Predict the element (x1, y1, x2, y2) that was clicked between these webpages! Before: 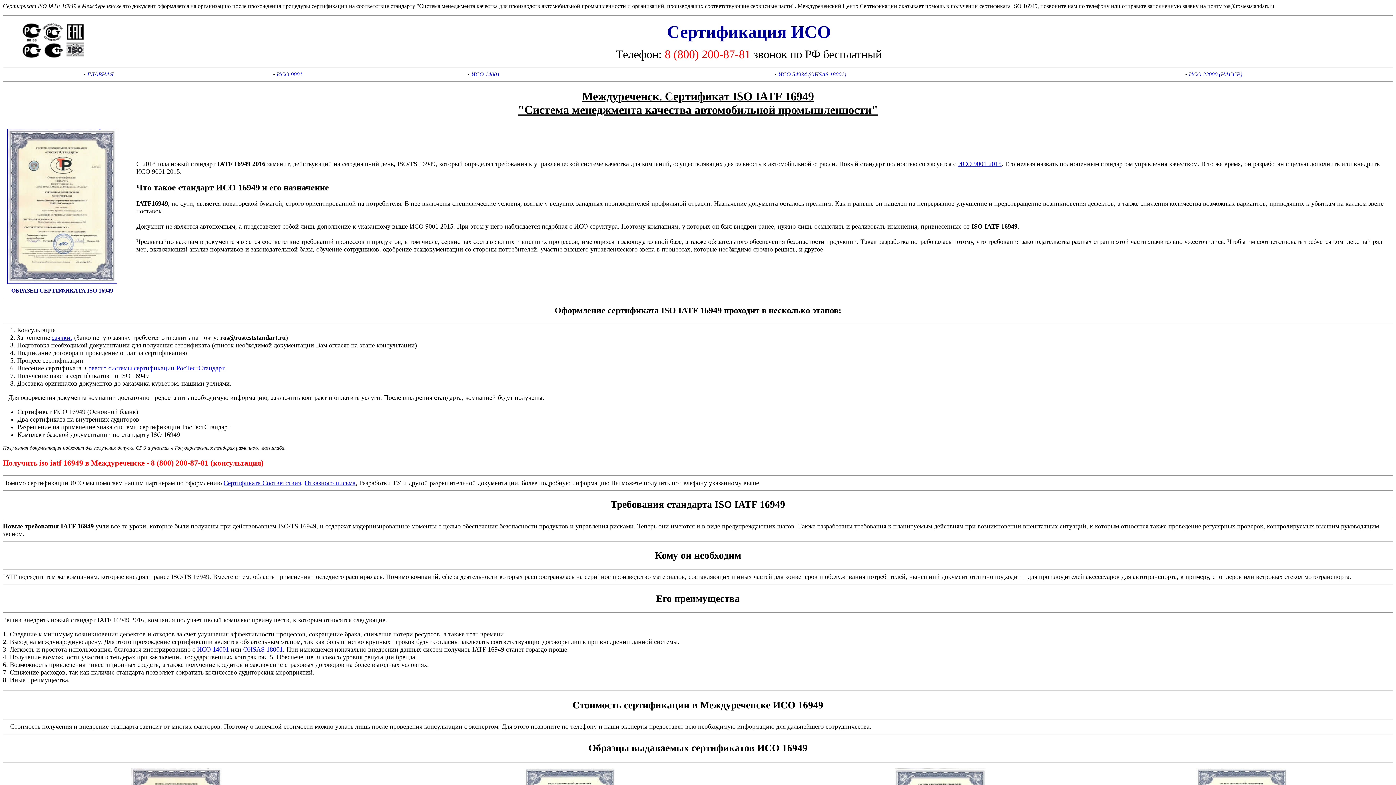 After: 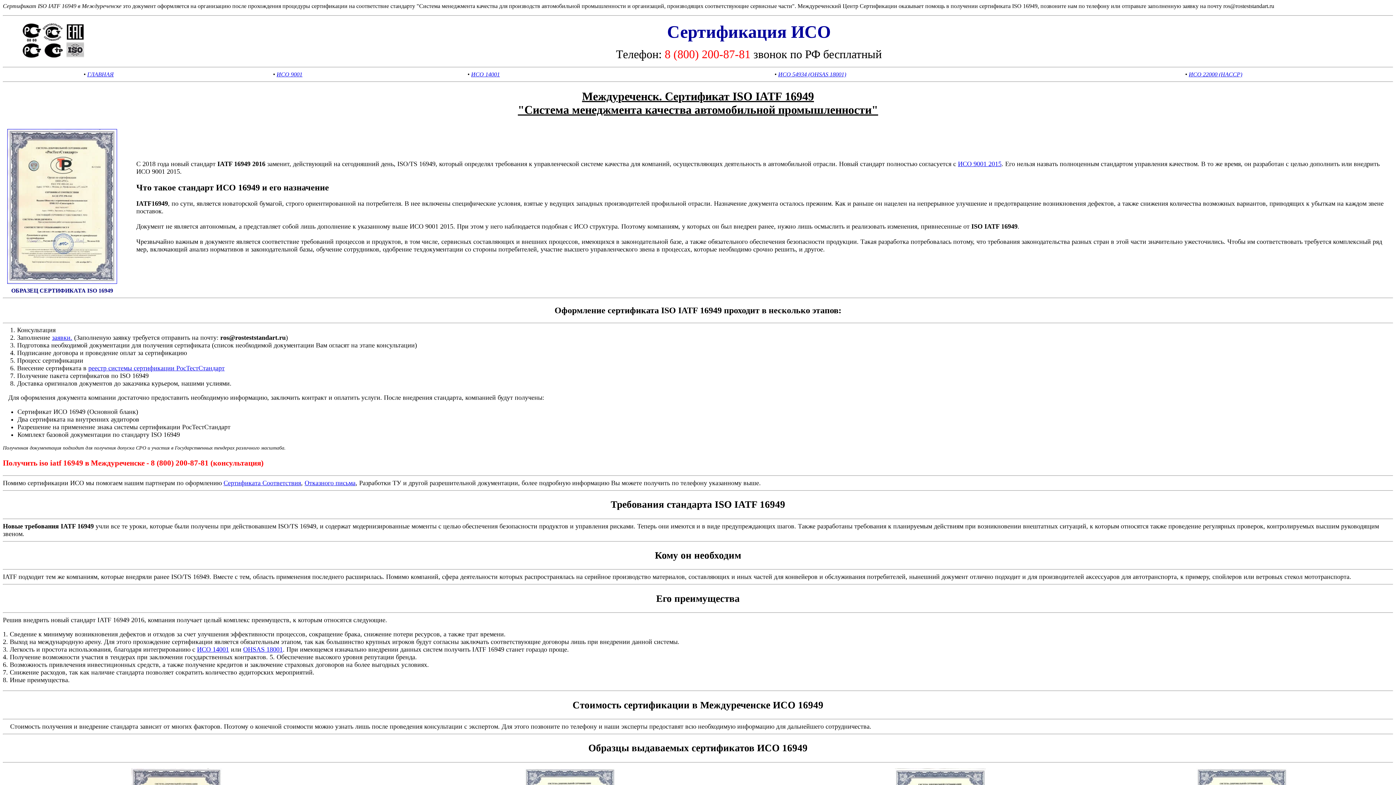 Action: bbox: (958, 160, 1001, 167) label: ИСО 9001 2015